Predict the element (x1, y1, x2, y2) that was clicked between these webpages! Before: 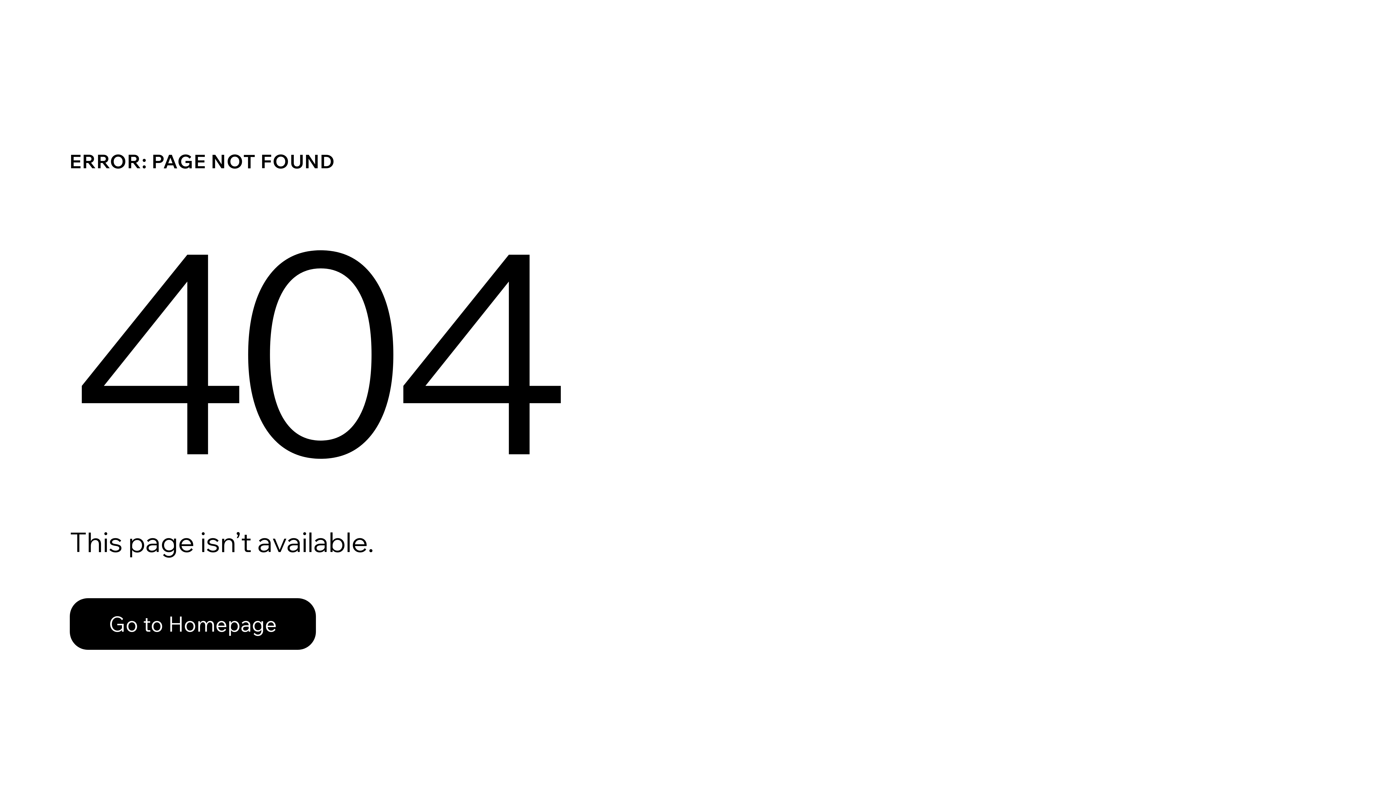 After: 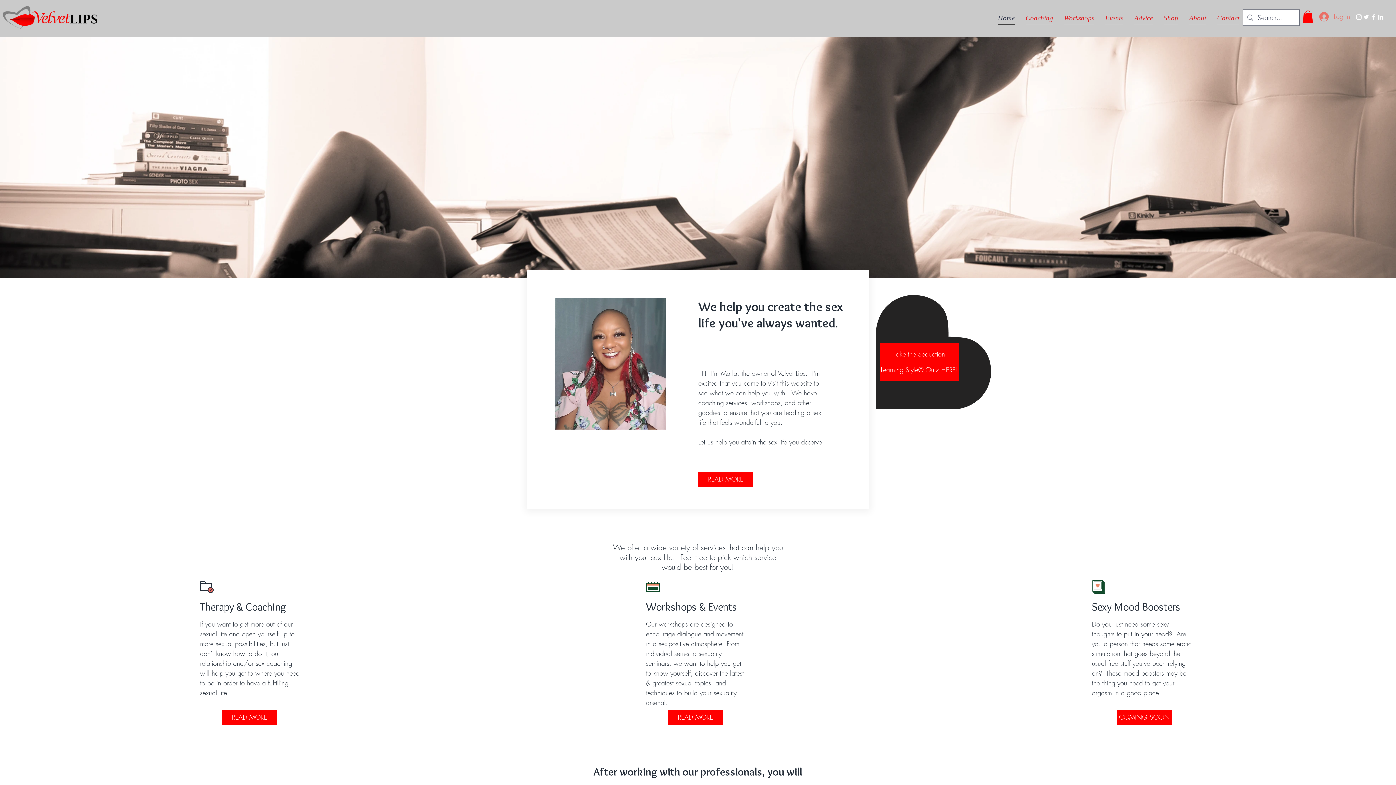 Action: label: Go to Homepage bbox: (69, 598, 316, 650)